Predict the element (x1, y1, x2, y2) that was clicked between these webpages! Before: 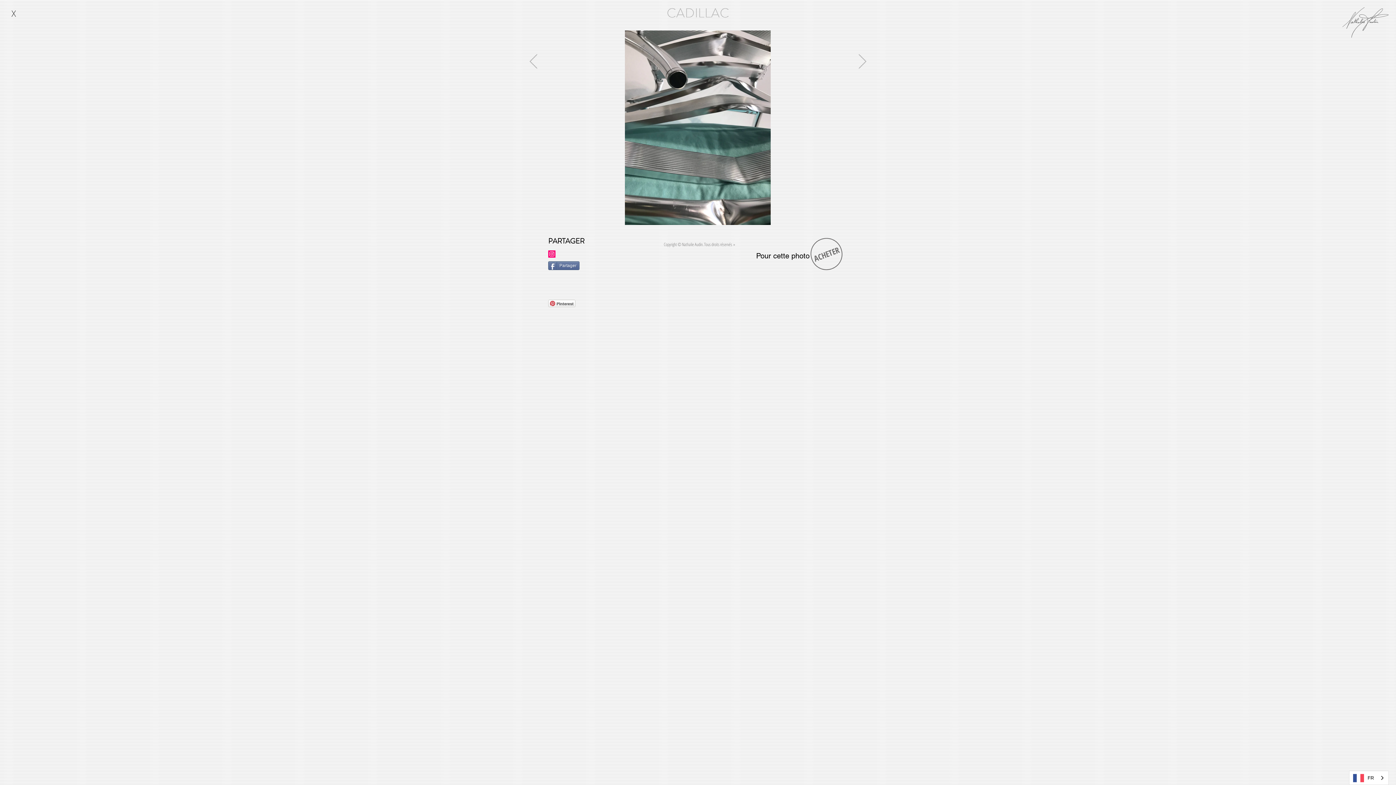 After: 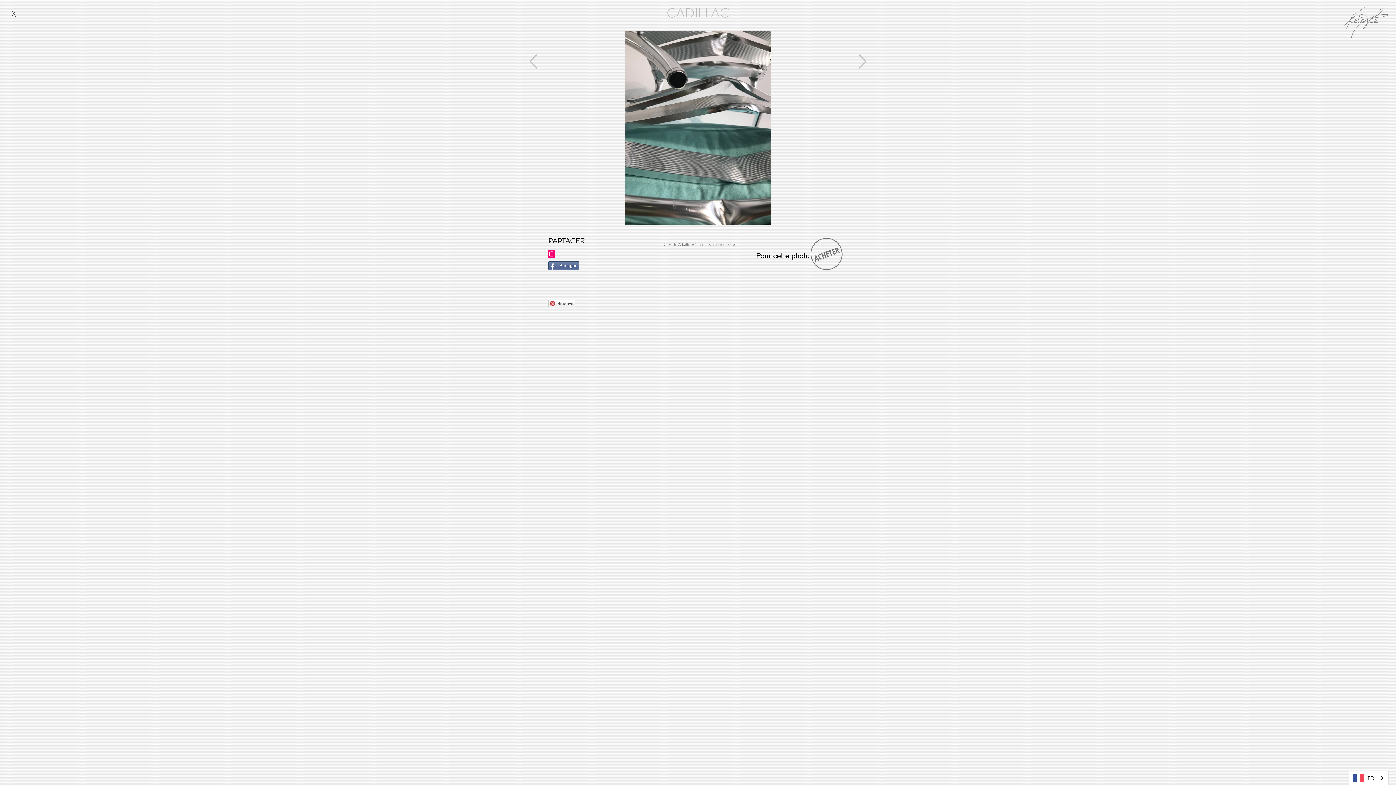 Action: label: Instagram bbox: (548, 250, 555, 257)